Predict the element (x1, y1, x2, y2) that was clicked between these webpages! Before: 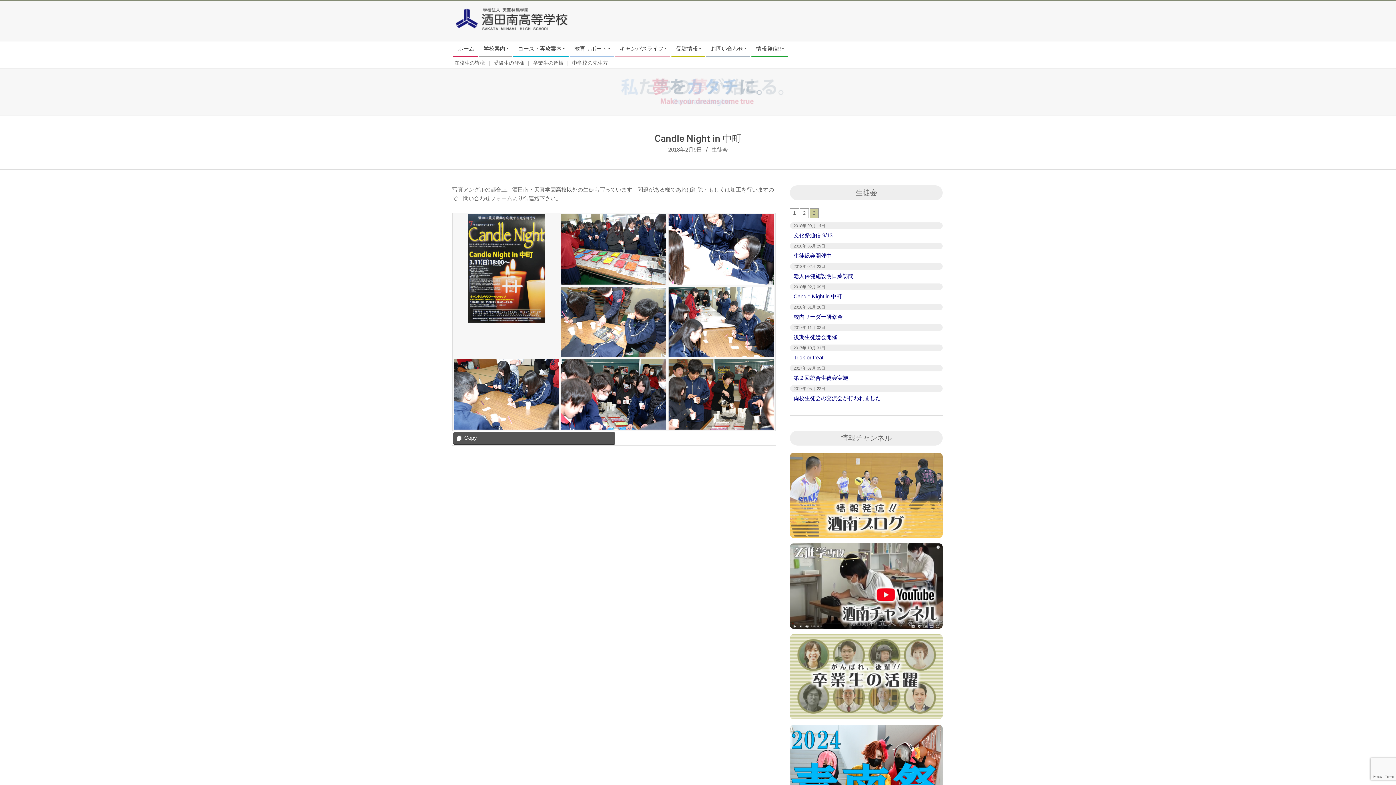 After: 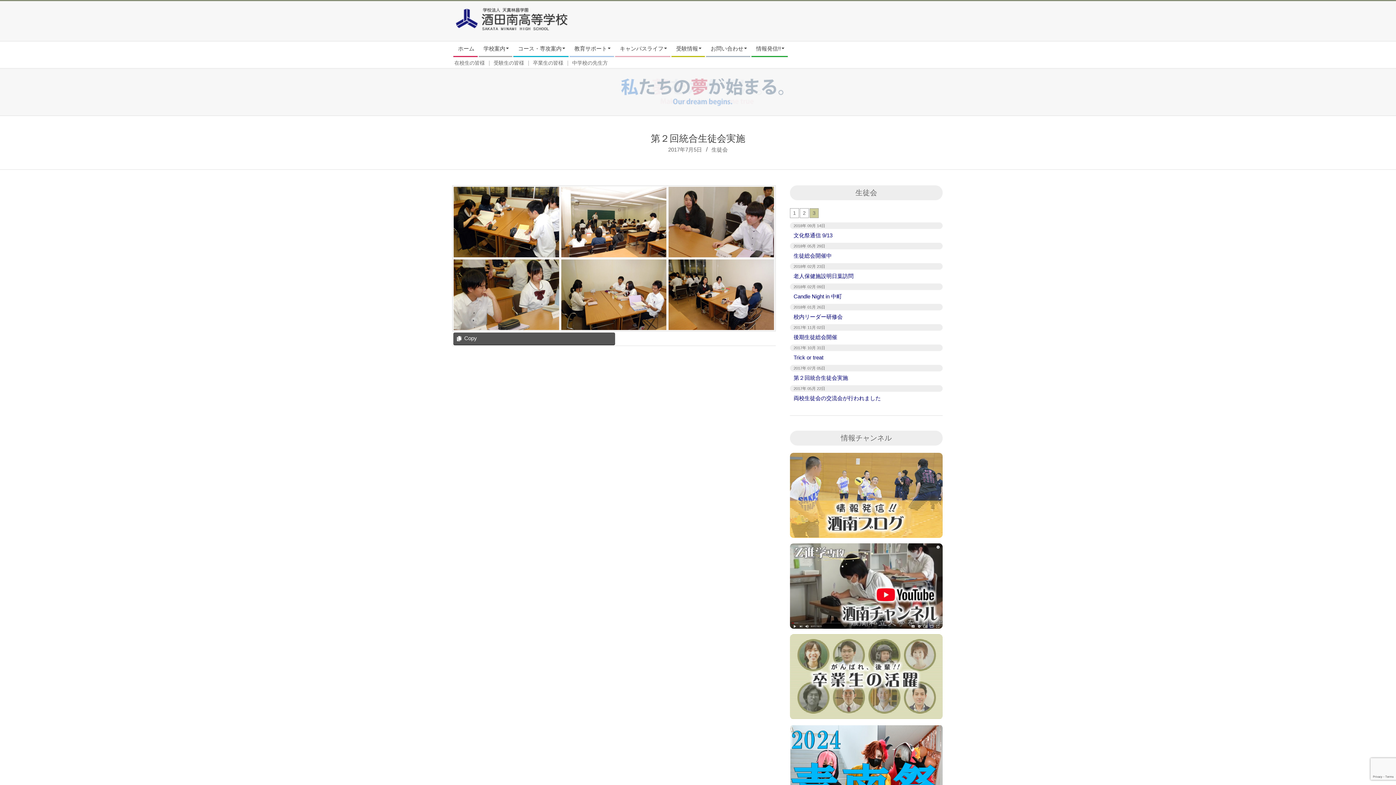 Action: bbox: (790, 373, 942, 382) label: 第２回統合生徒会実施